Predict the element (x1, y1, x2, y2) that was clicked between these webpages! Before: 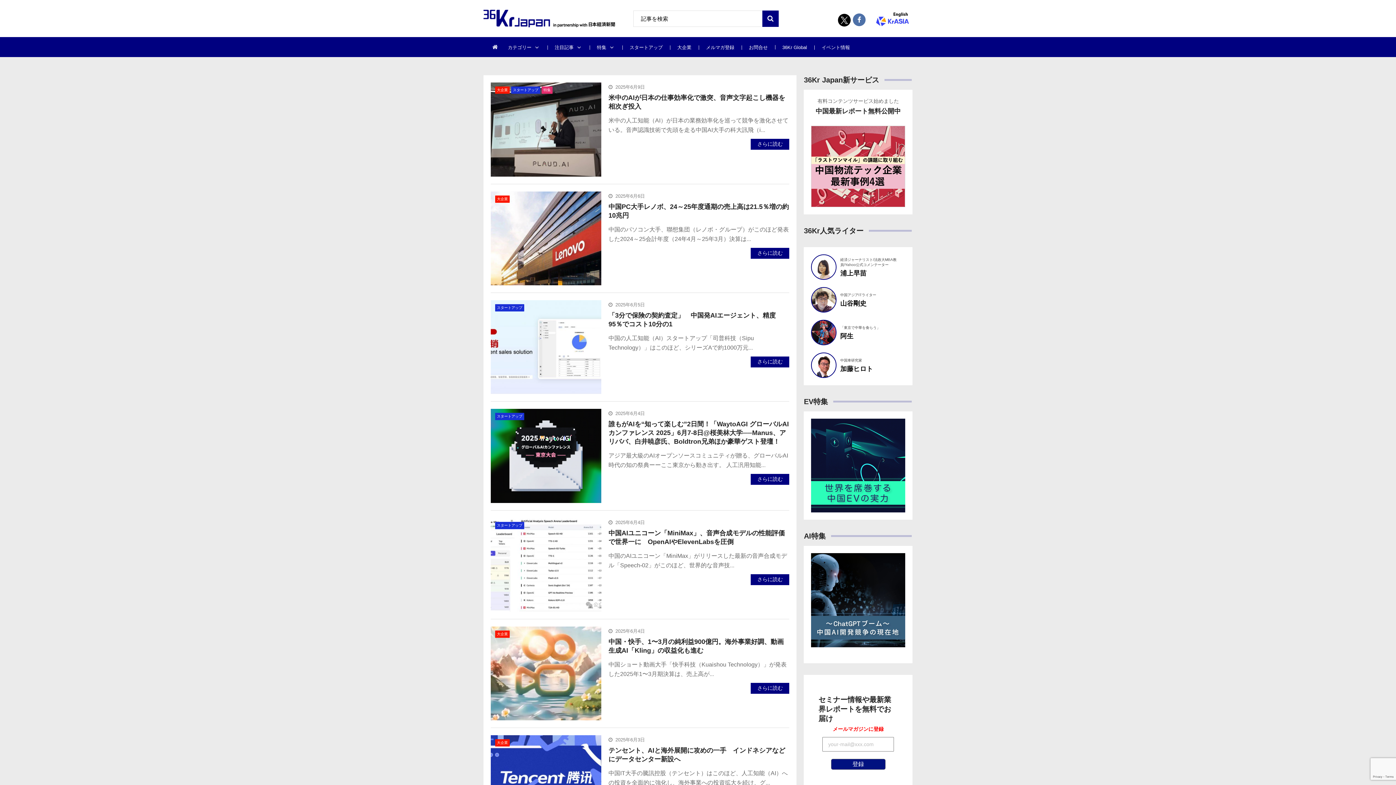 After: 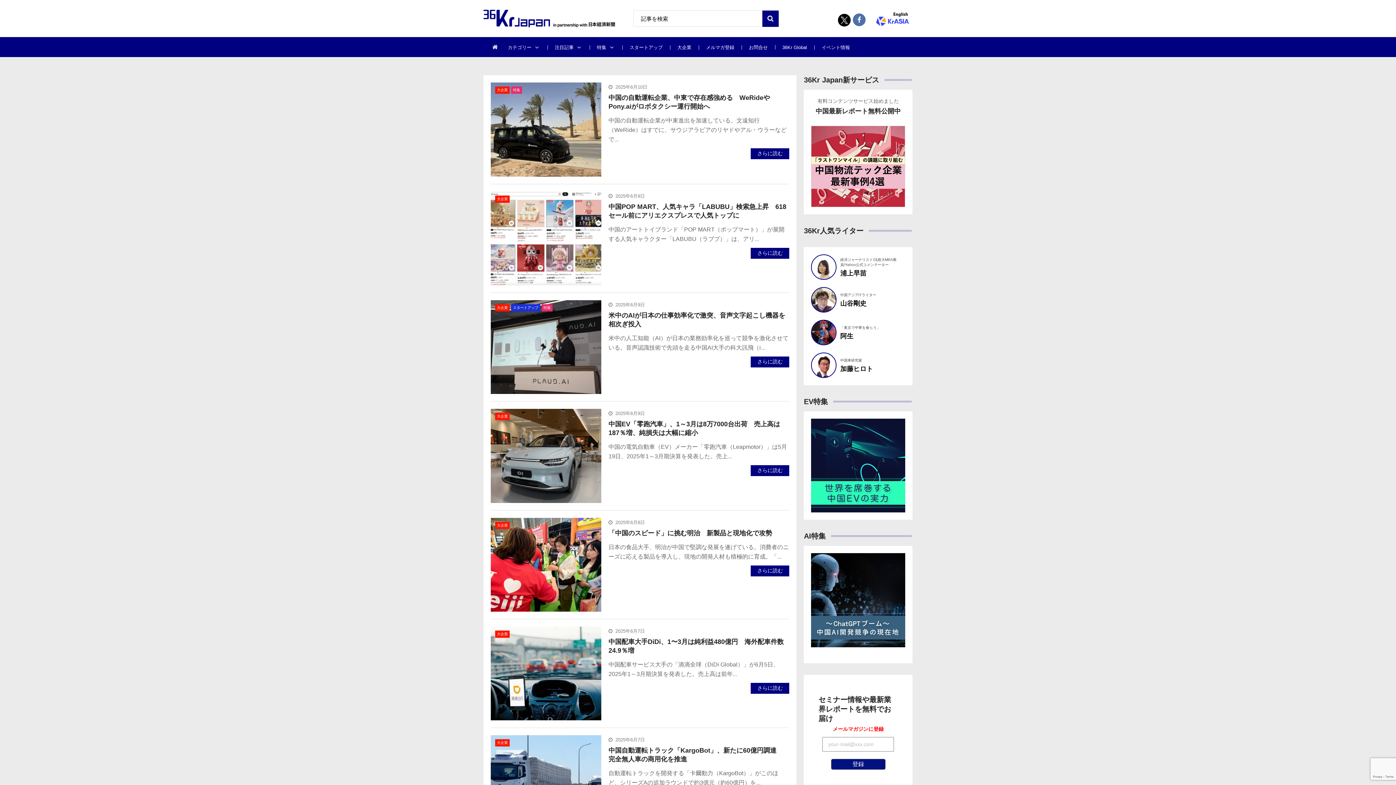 Action: bbox: (495, 86, 509, 93) label: 大企業